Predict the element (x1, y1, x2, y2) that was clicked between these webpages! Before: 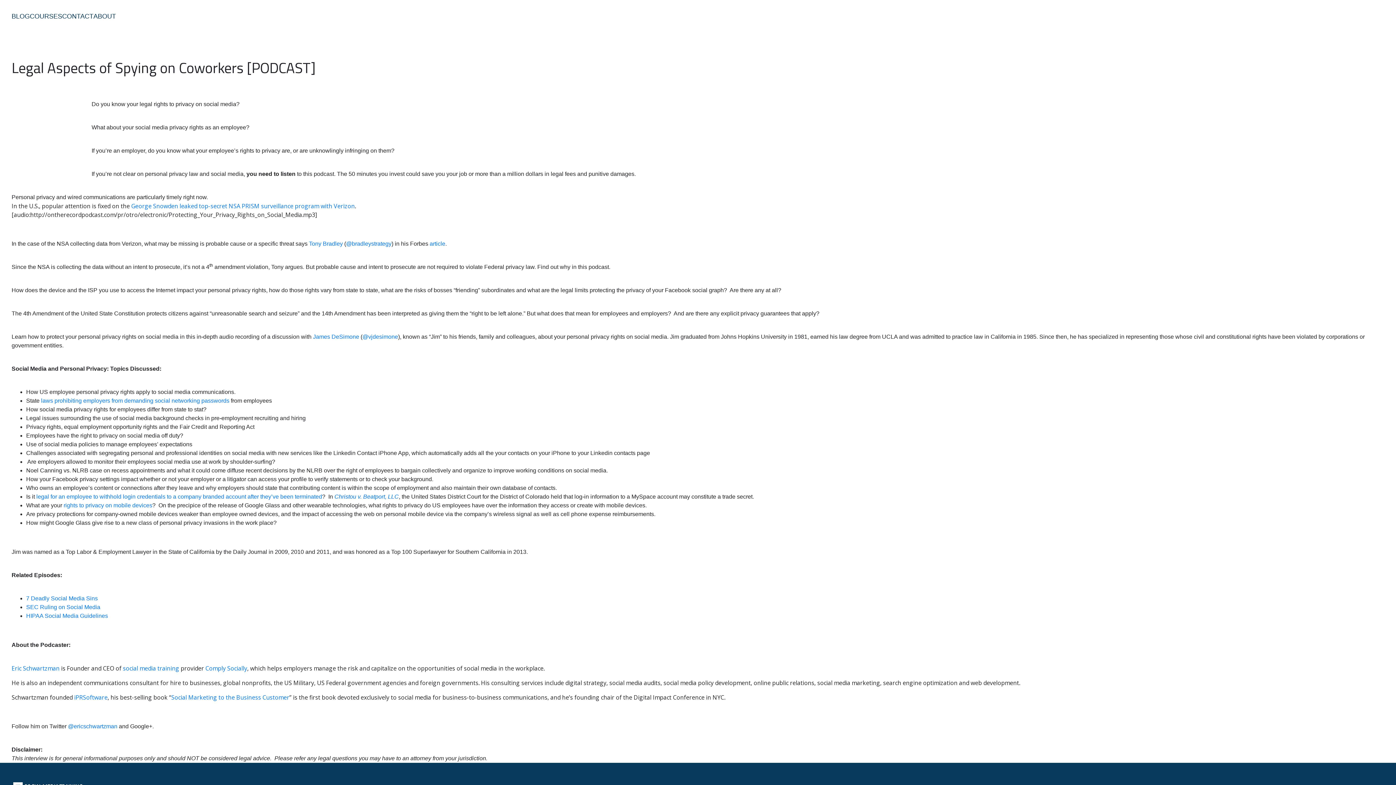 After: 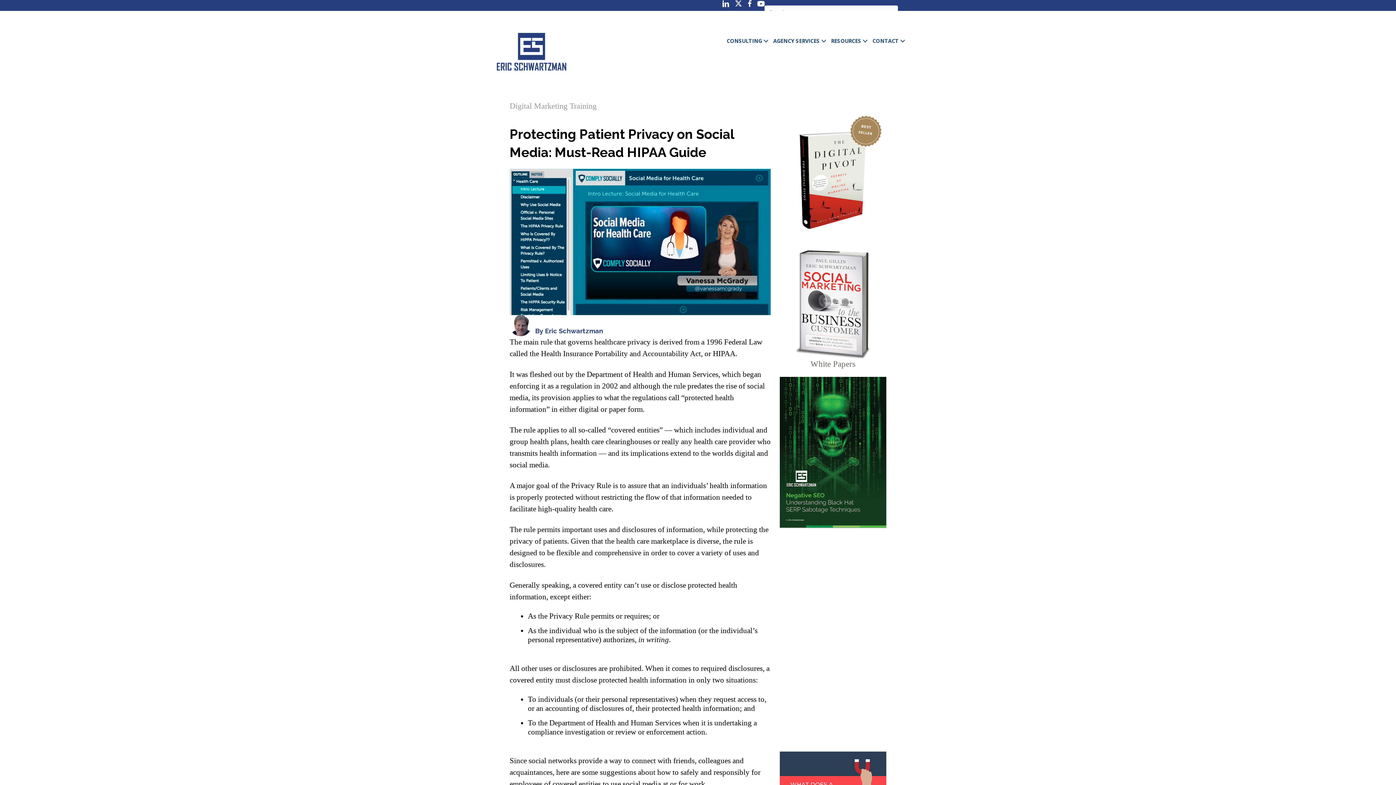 Action: label: HIPAA Social Media Guidelines bbox: (26, 613, 108, 619)